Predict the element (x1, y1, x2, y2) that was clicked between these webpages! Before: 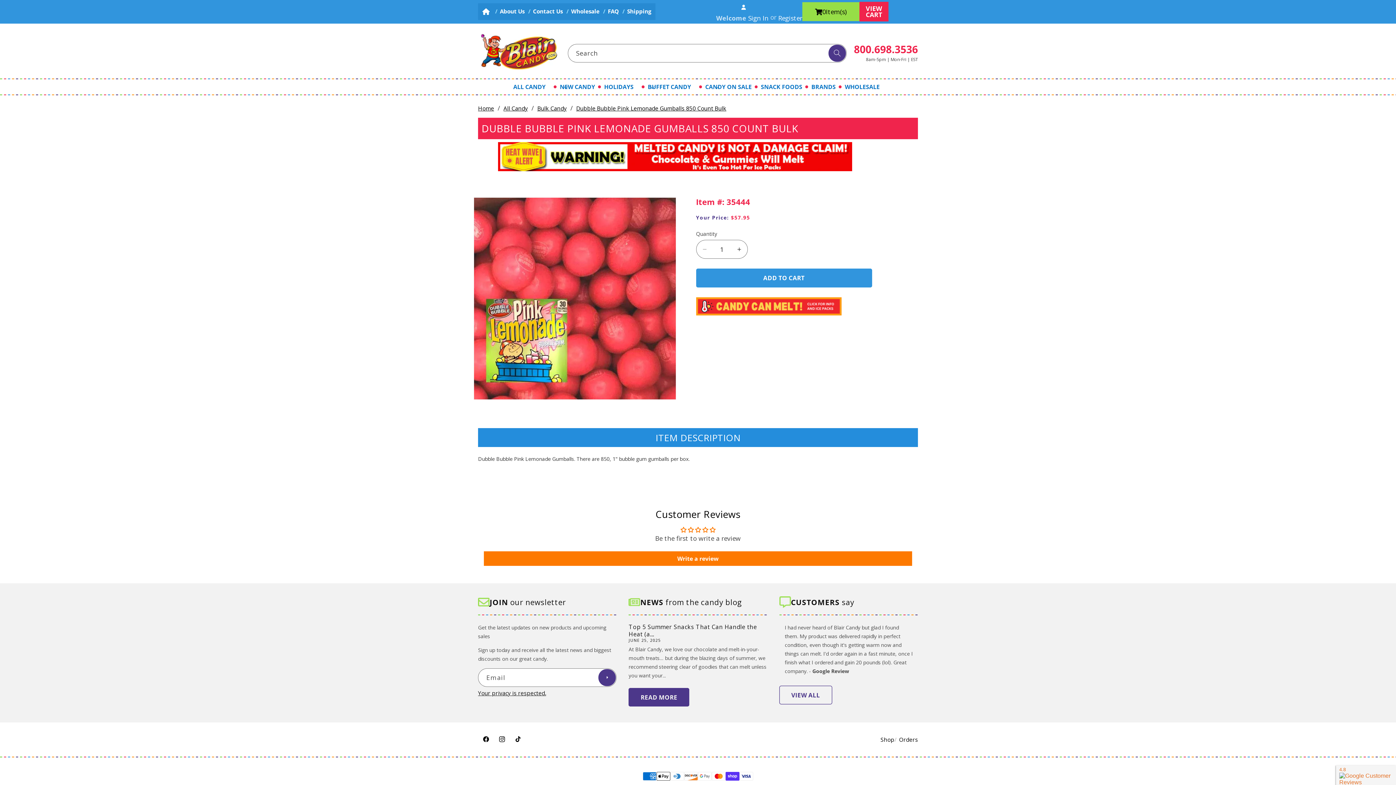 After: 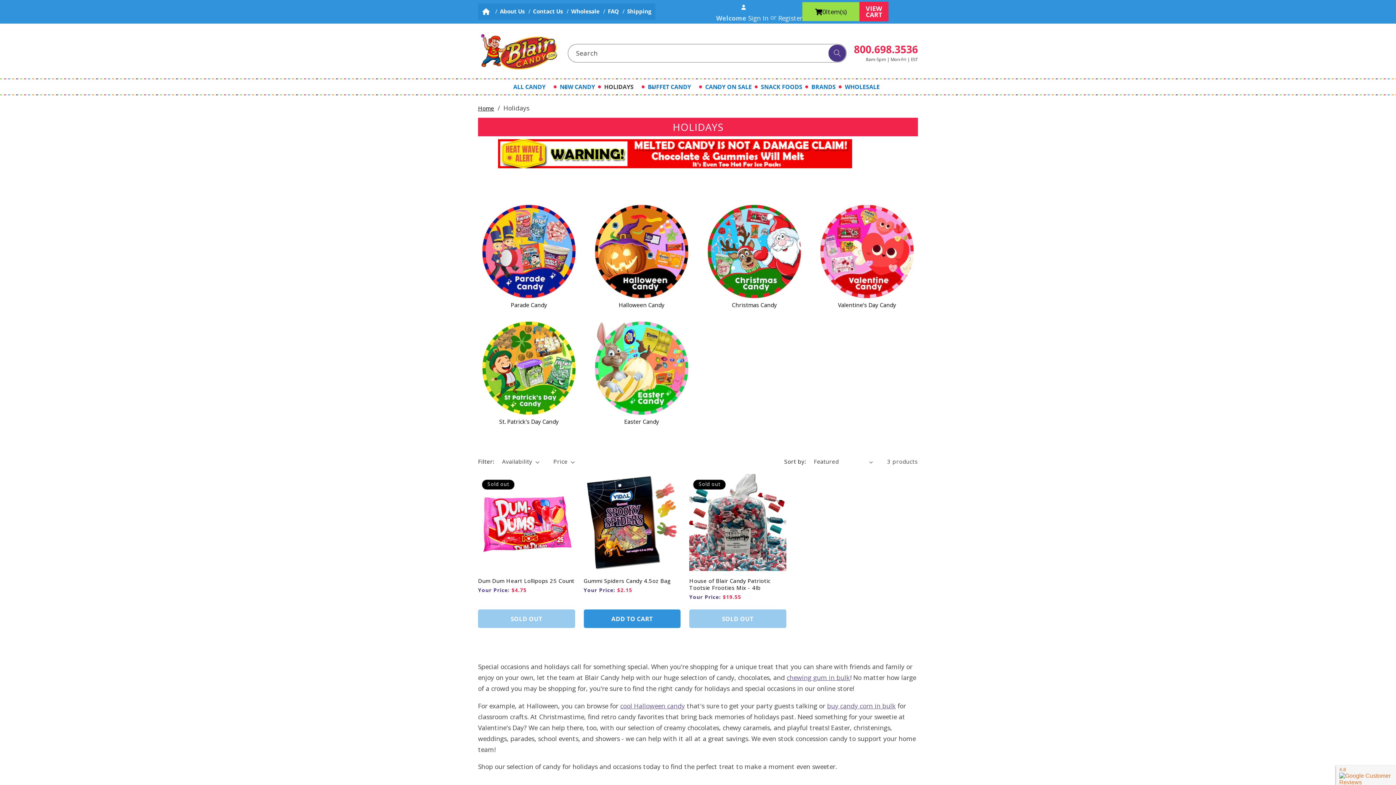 Action: label: HOLIDAYS  bbox: (602, 79, 646, 94)